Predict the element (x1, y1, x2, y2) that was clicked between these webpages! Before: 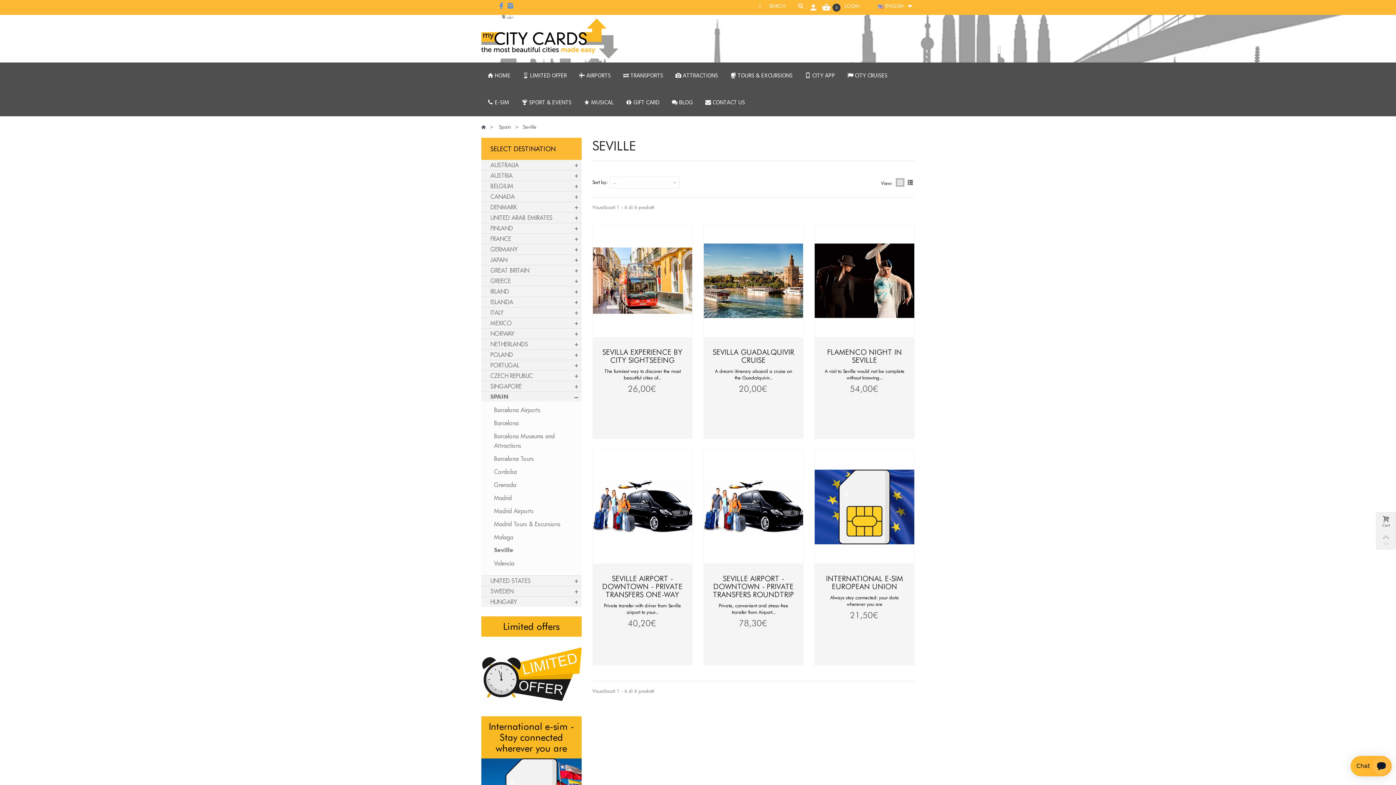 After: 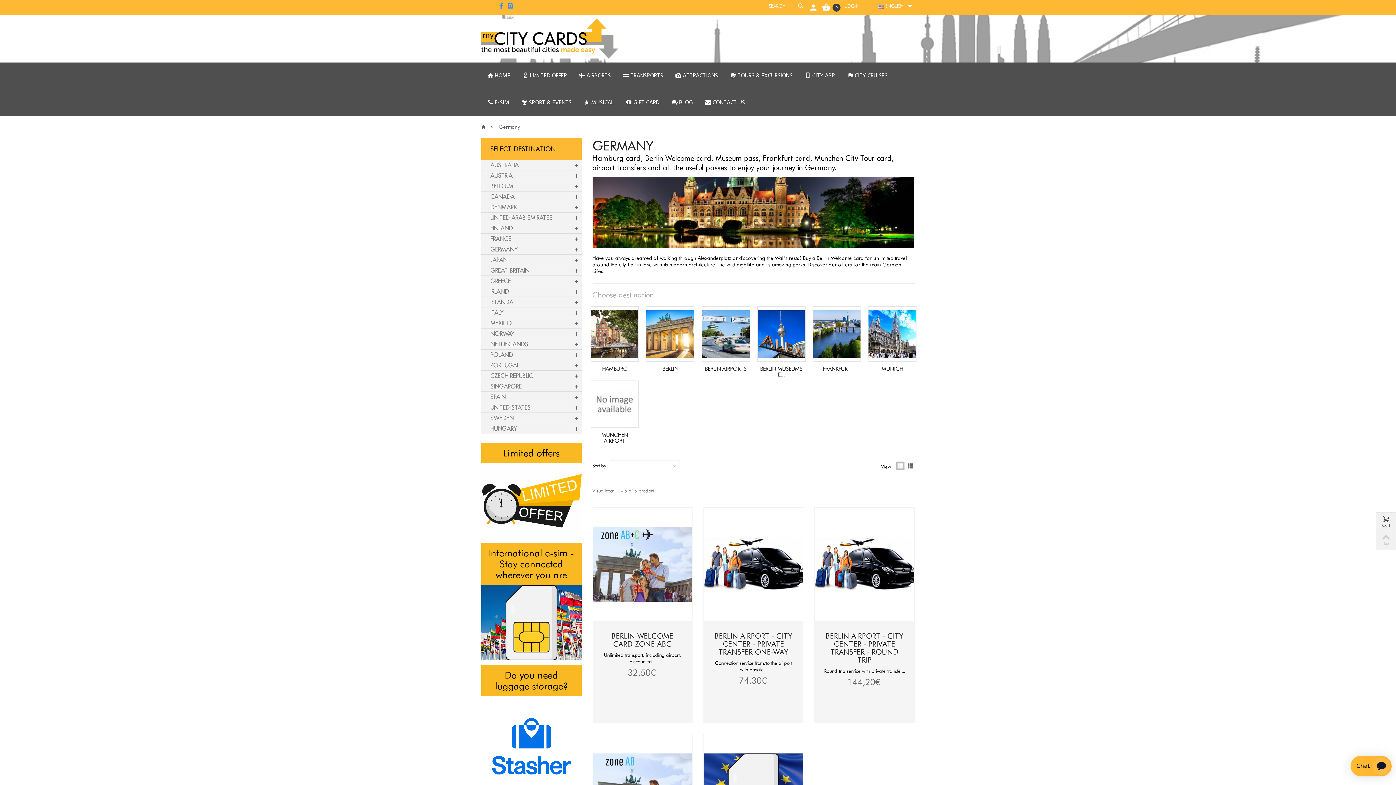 Action: bbox: (481, 244, 581, 254) label: GERMANY